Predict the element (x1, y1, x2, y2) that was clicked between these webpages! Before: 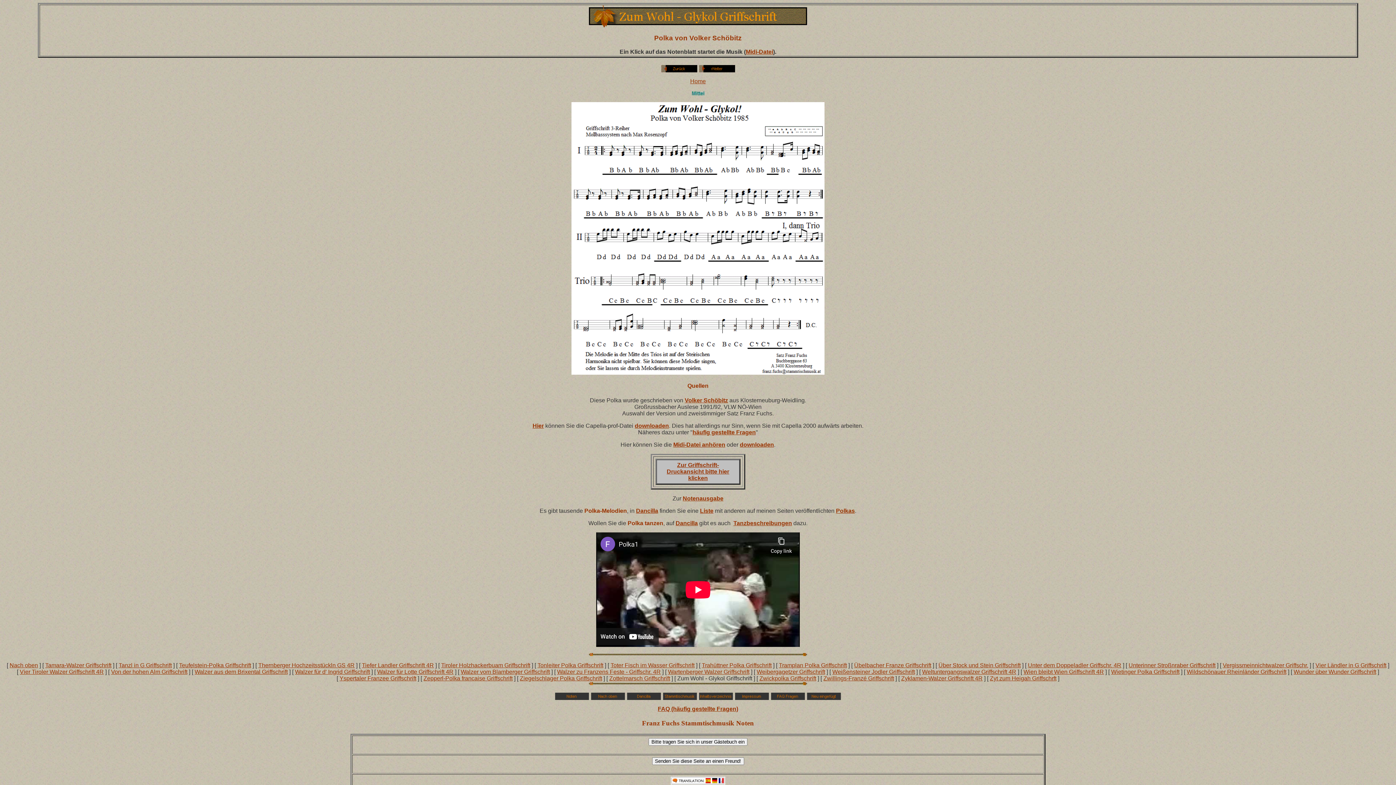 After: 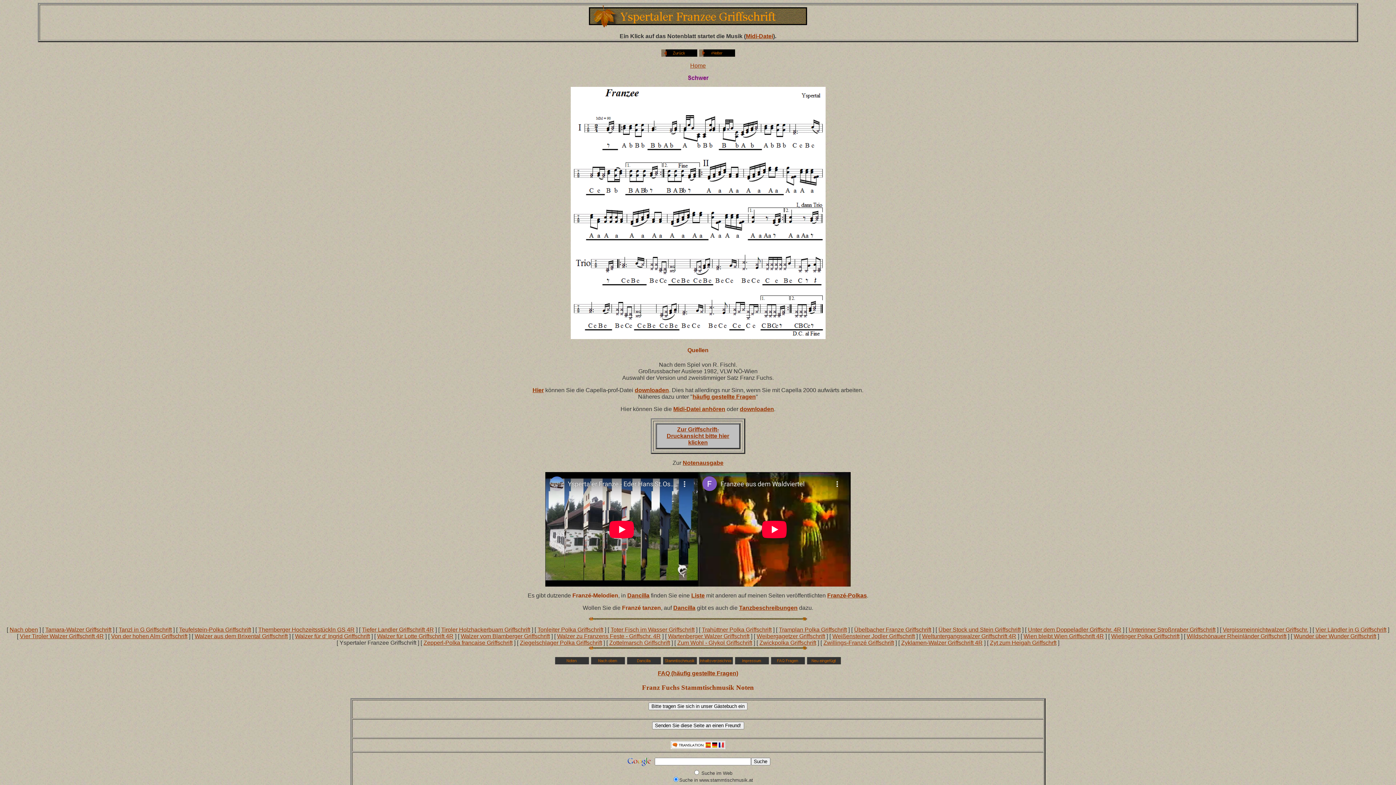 Action: label: Yspertaler Franzee Griffschrift bbox: (339, 675, 416, 681)